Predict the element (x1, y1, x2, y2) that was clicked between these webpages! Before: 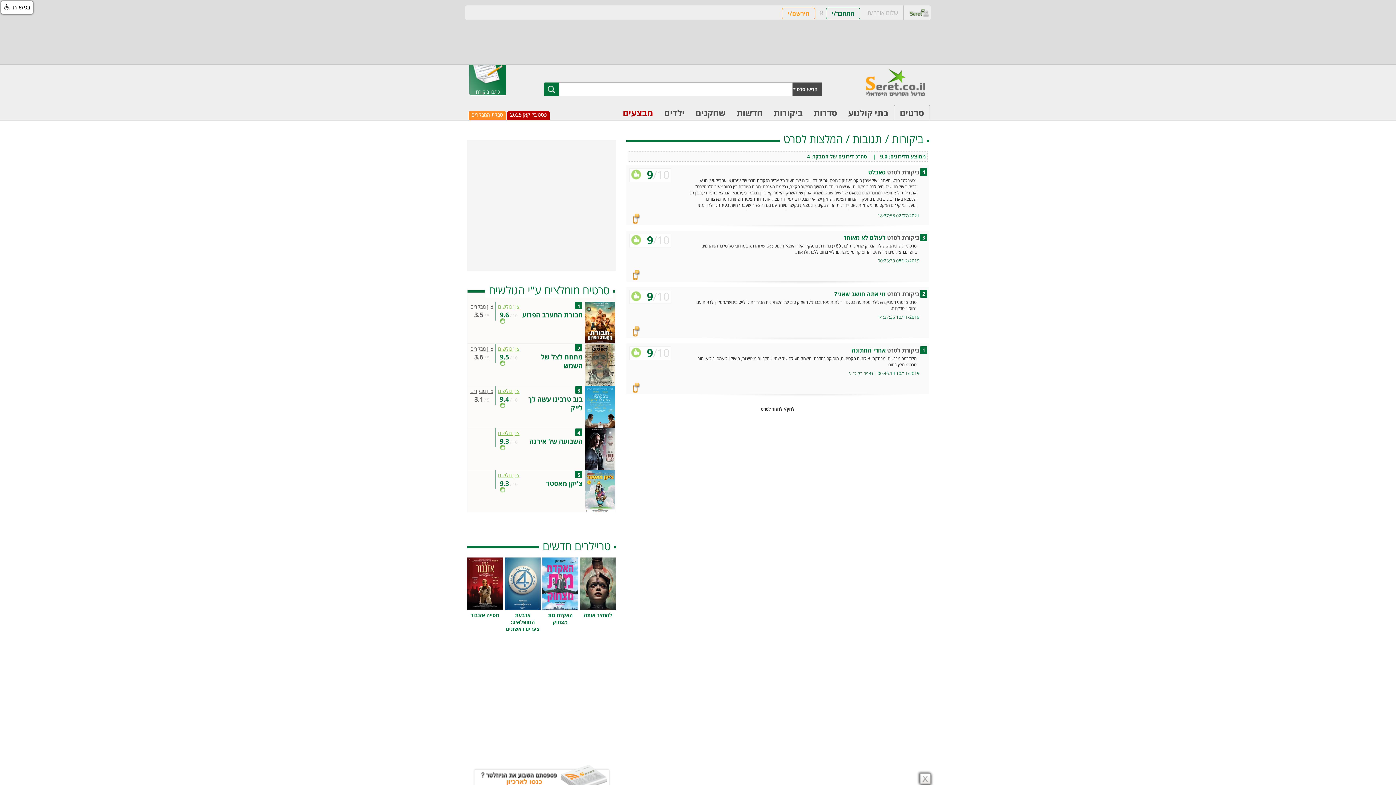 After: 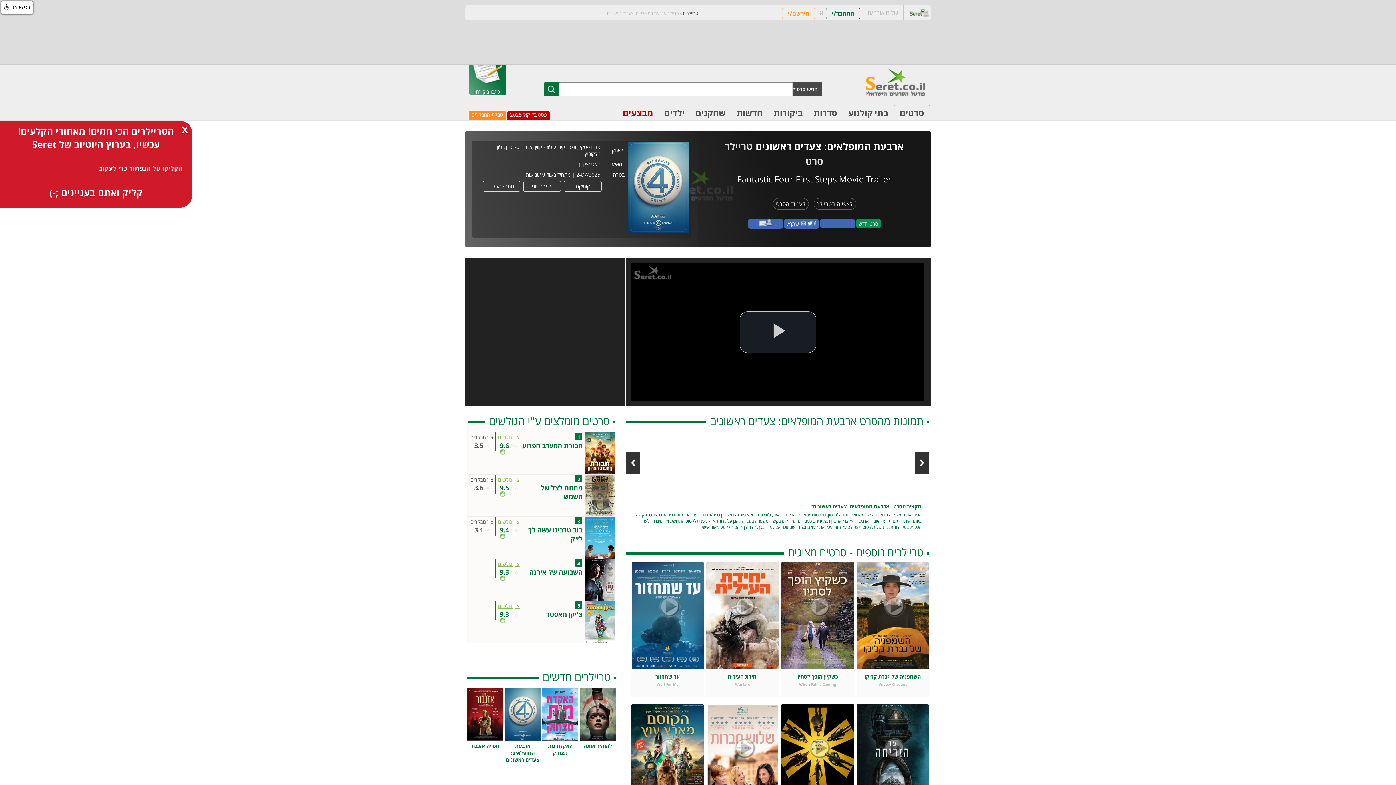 Action: bbox: (505, 605, 540, 611)